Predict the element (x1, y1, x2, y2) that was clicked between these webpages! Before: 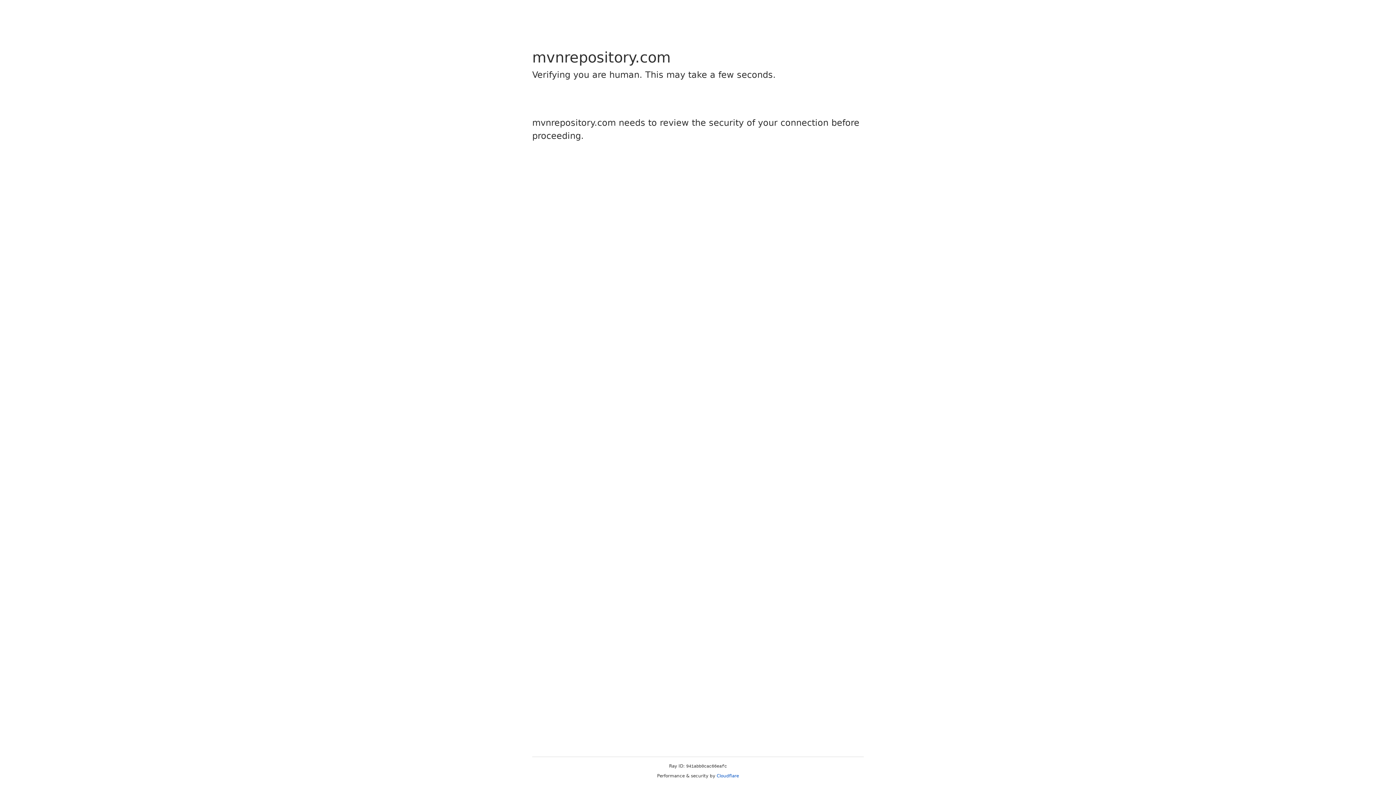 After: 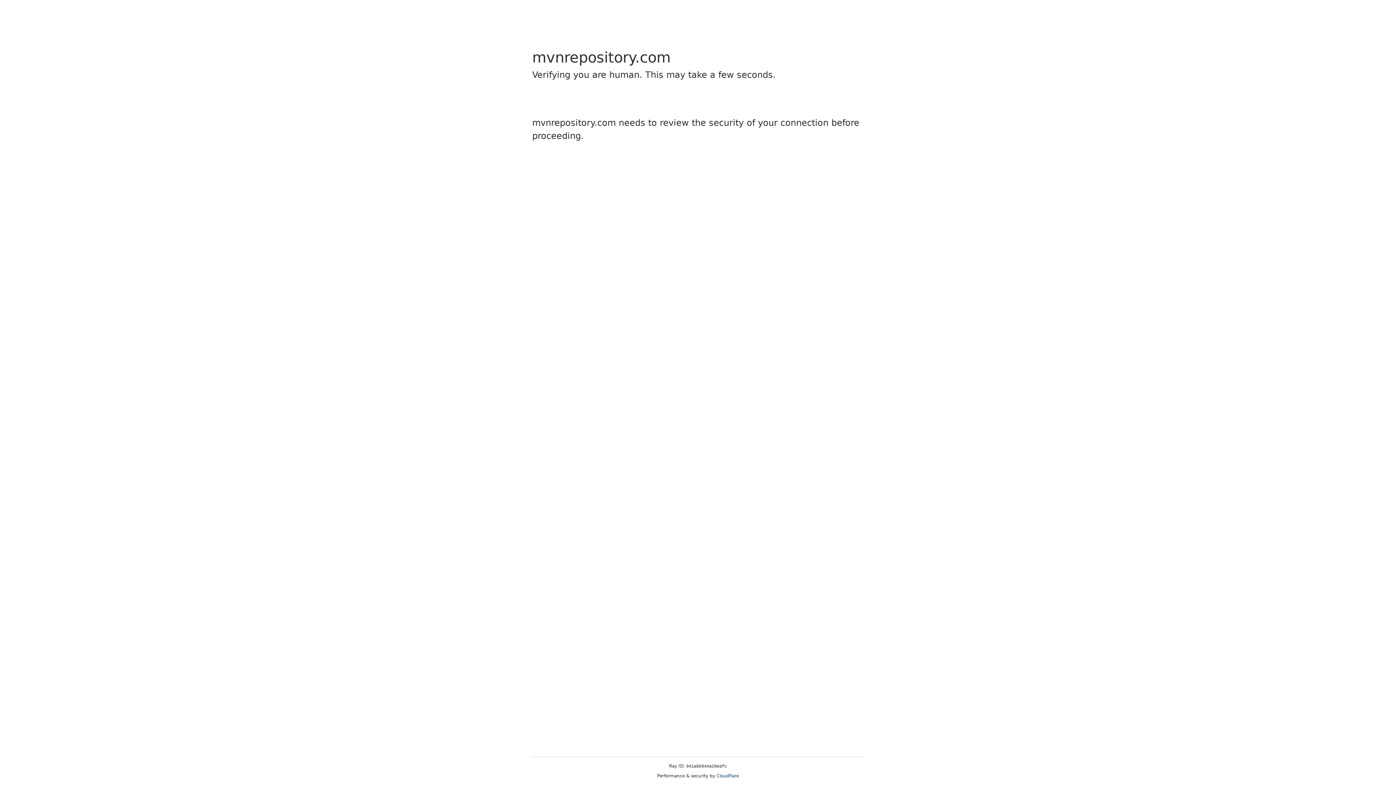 Action: label: Cloudflare bbox: (716, 773, 739, 778)